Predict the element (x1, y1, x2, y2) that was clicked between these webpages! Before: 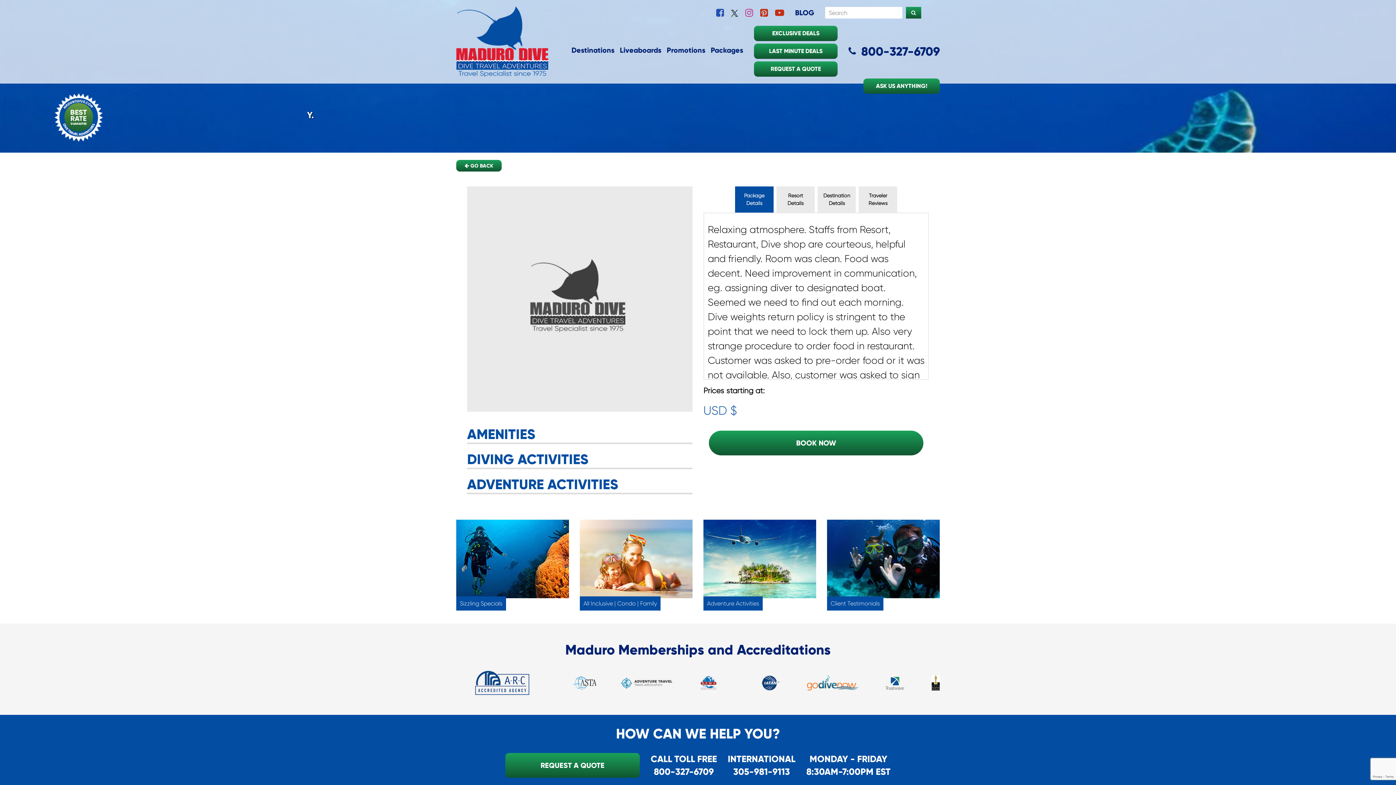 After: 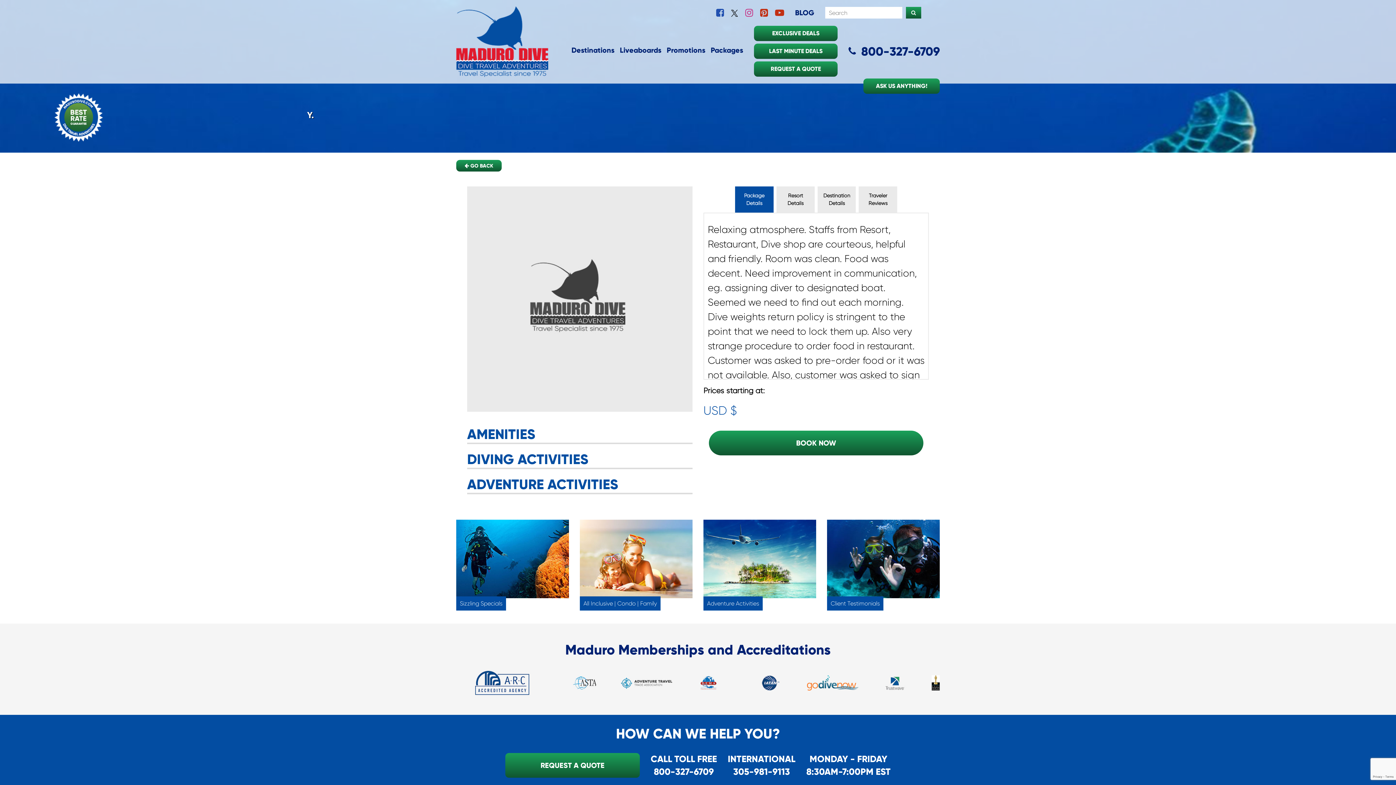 Action: label: ASK US ANYTHING! bbox: (863, 78, 940, 93)